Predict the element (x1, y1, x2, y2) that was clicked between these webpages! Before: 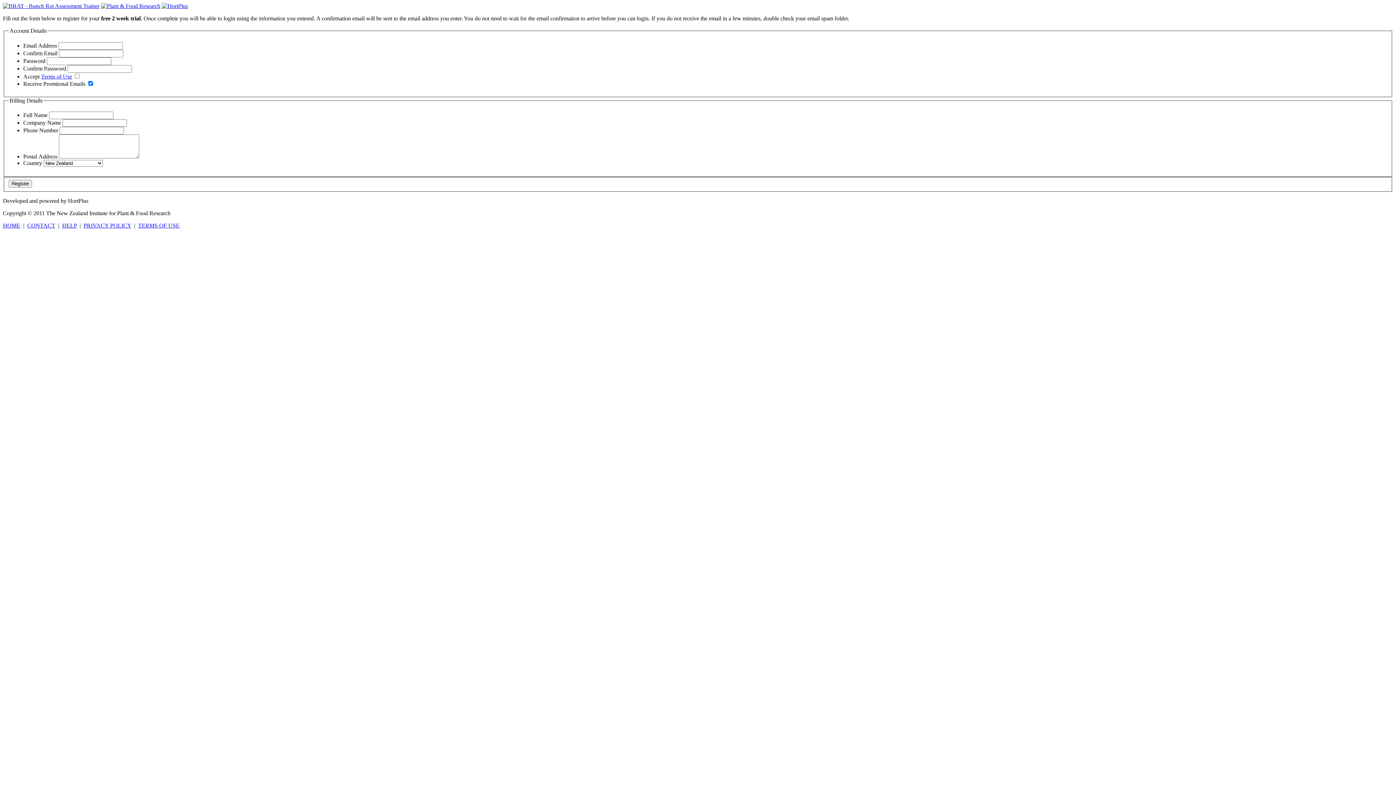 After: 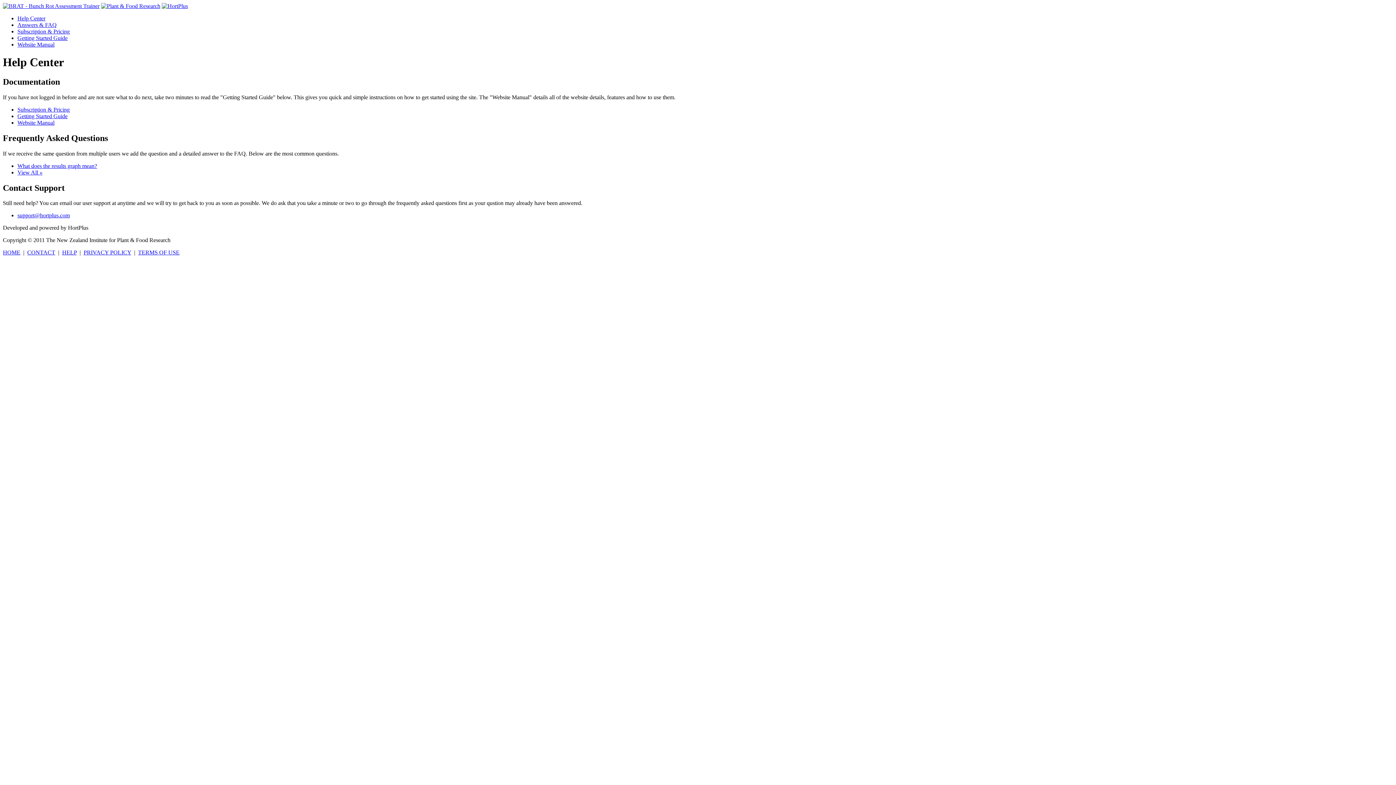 Action: bbox: (62, 222, 76, 228) label: HELP